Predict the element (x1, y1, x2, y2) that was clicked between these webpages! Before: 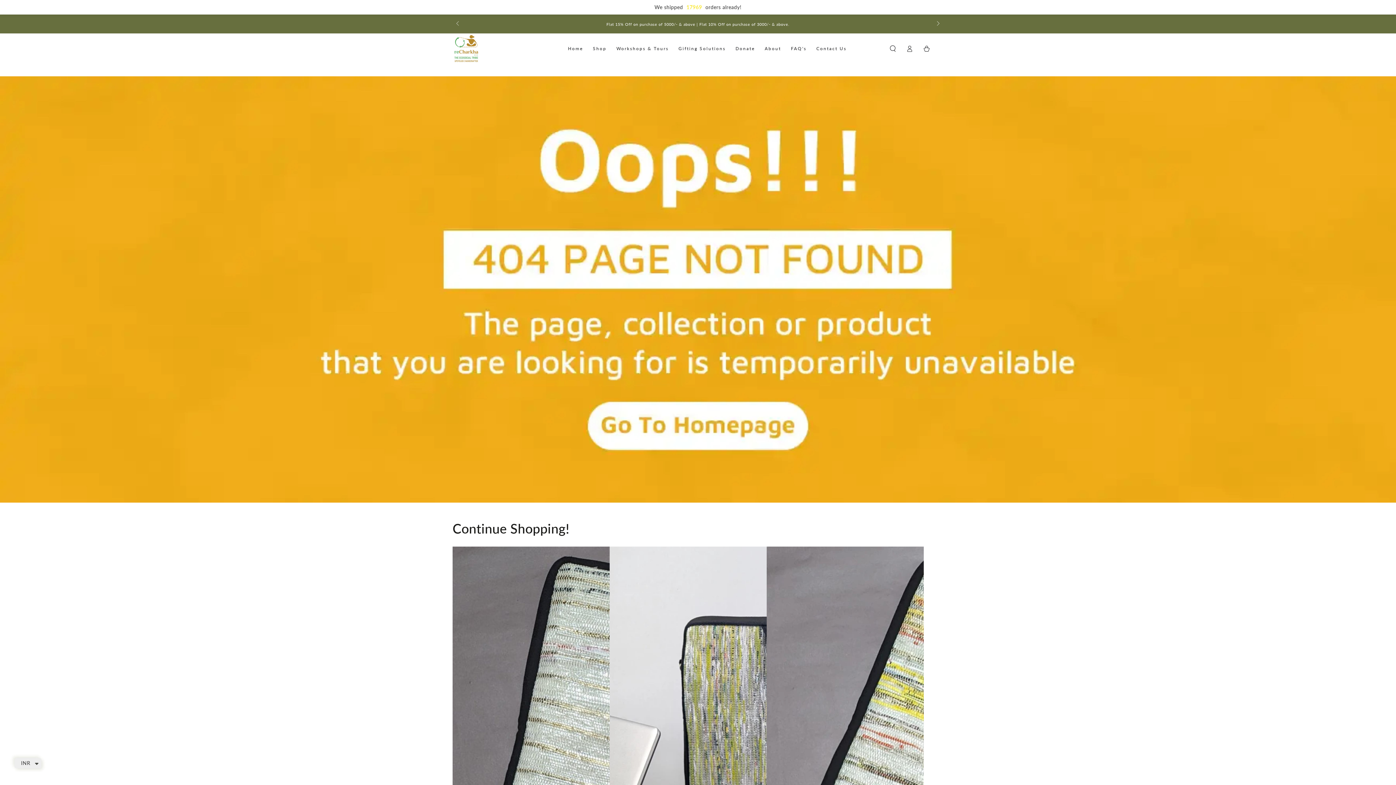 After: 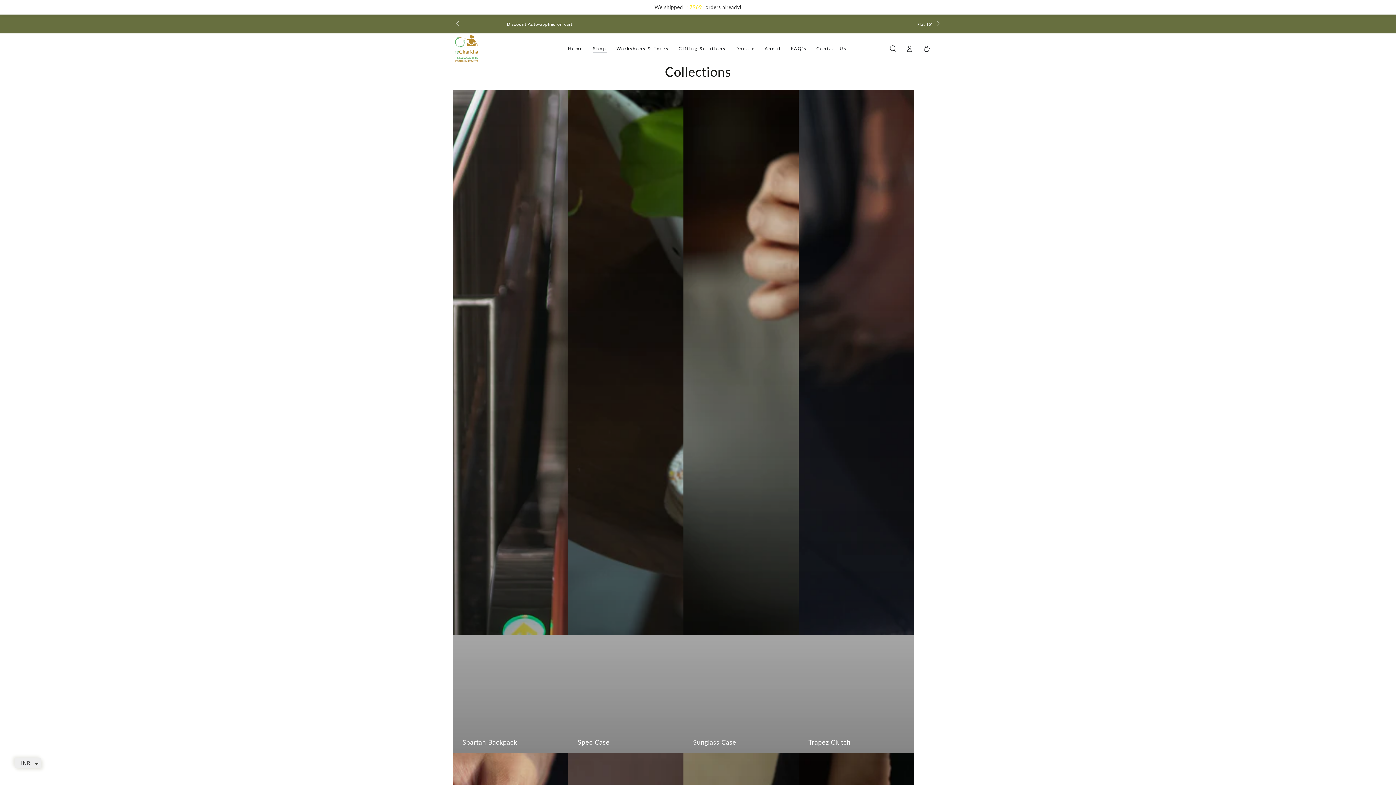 Action: bbox: (588, 40, 611, 56) label: Shop